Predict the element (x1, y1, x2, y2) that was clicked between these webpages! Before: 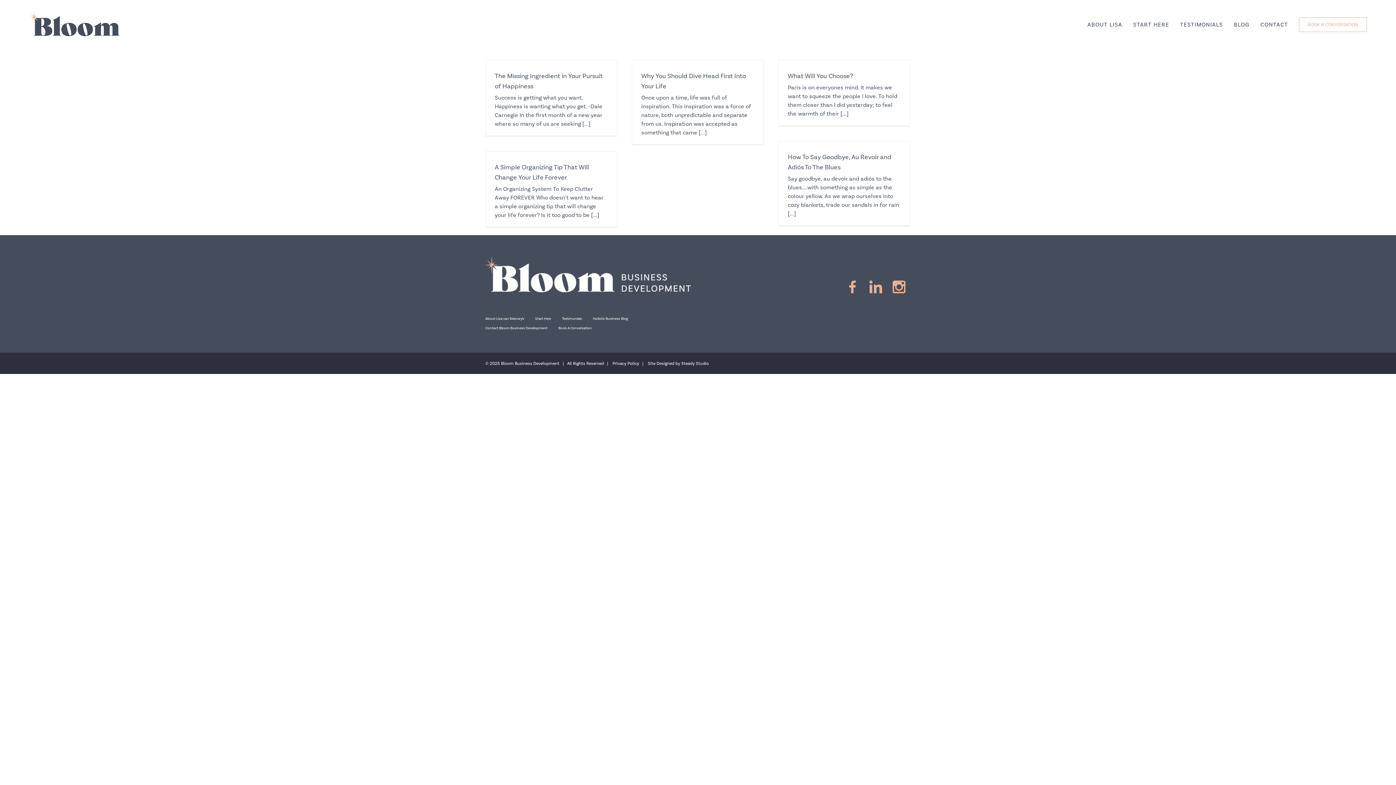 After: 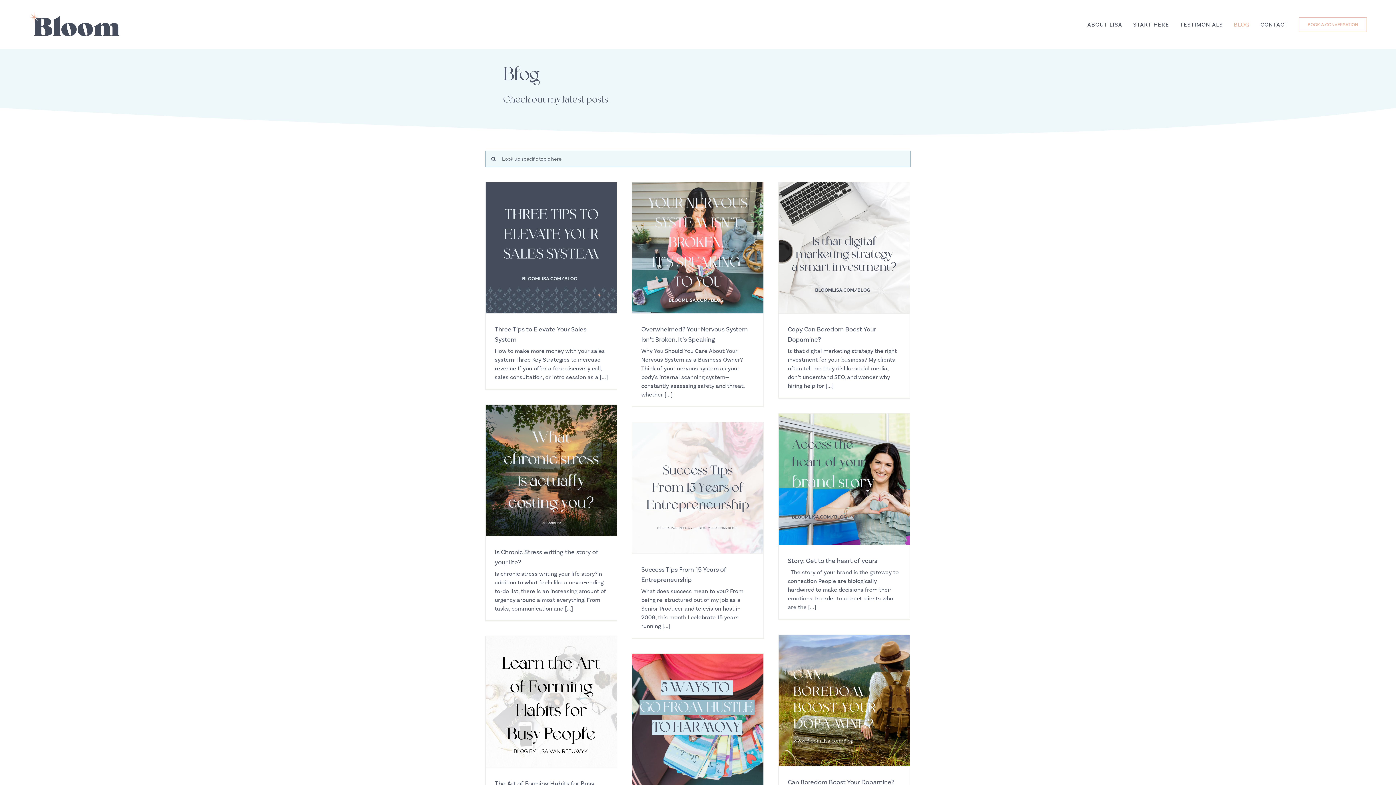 Action: bbox: (593, 314, 638, 323) label: Holistic Business Blog